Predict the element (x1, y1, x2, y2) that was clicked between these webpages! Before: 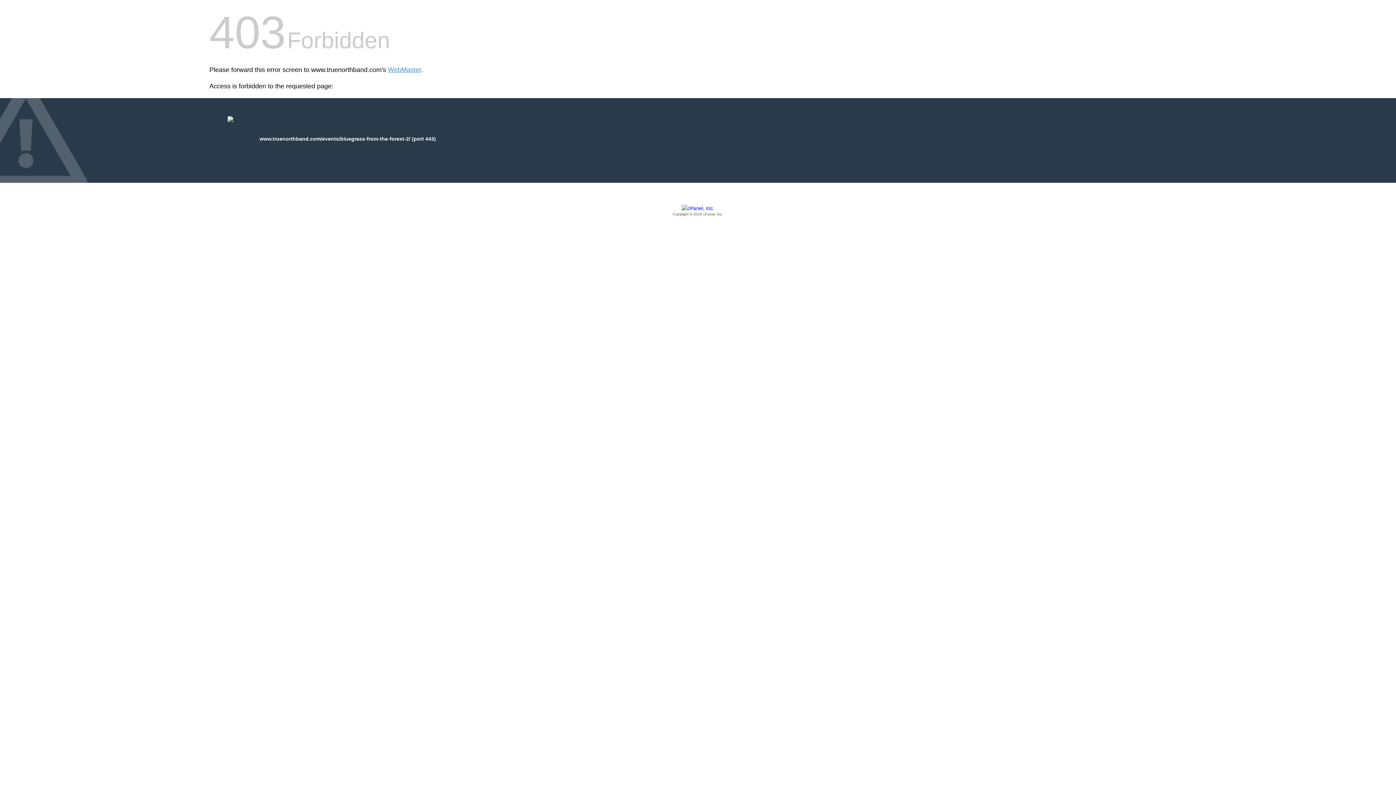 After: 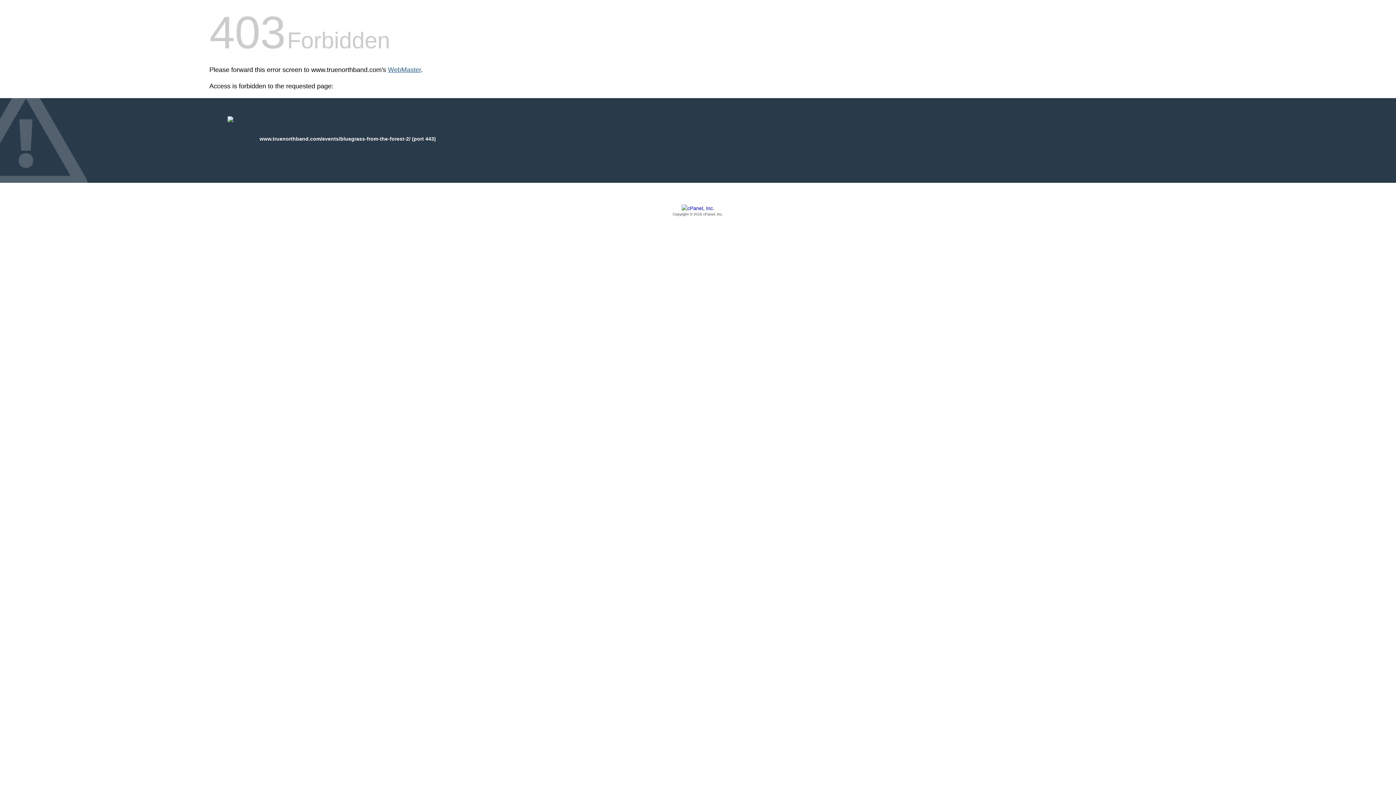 Action: label: WebMaster bbox: (388, 66, 421, 73)